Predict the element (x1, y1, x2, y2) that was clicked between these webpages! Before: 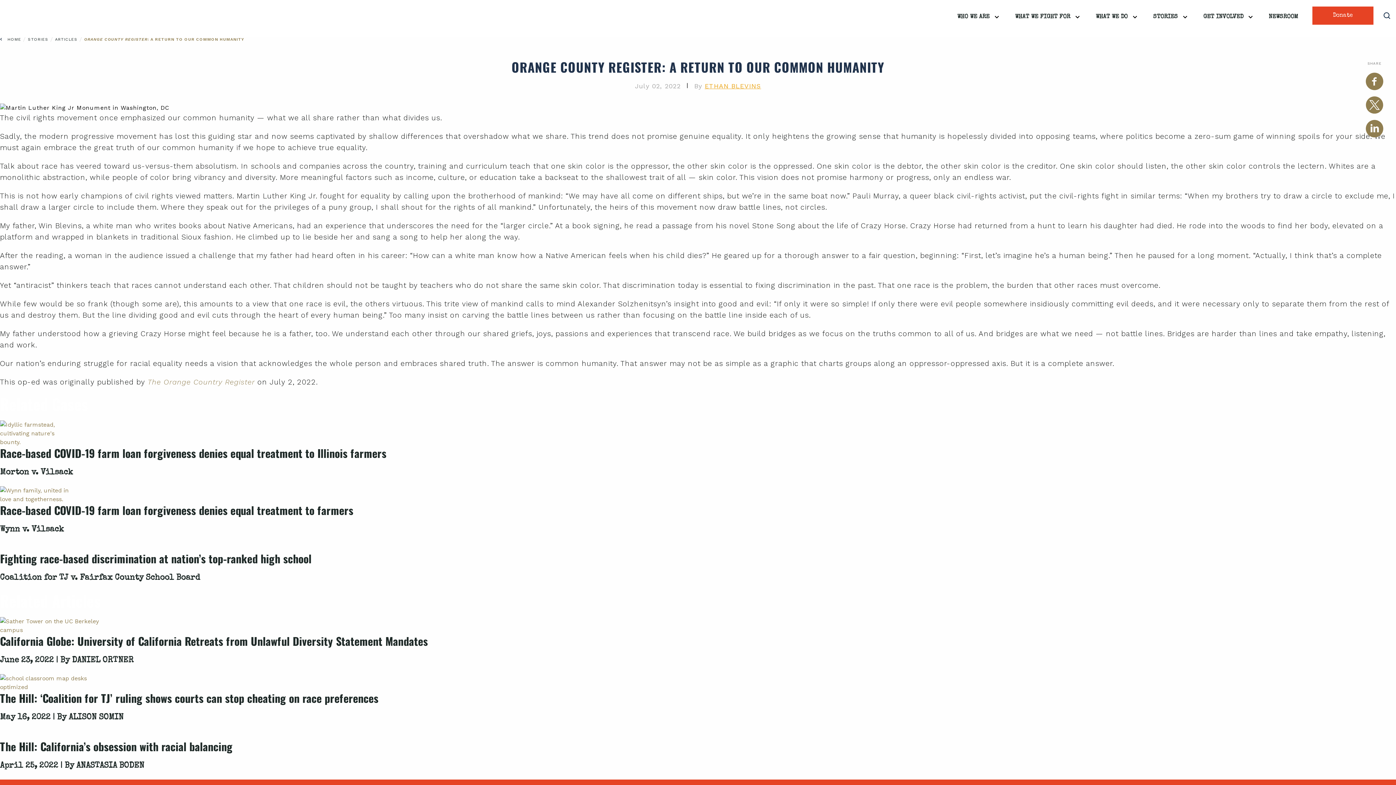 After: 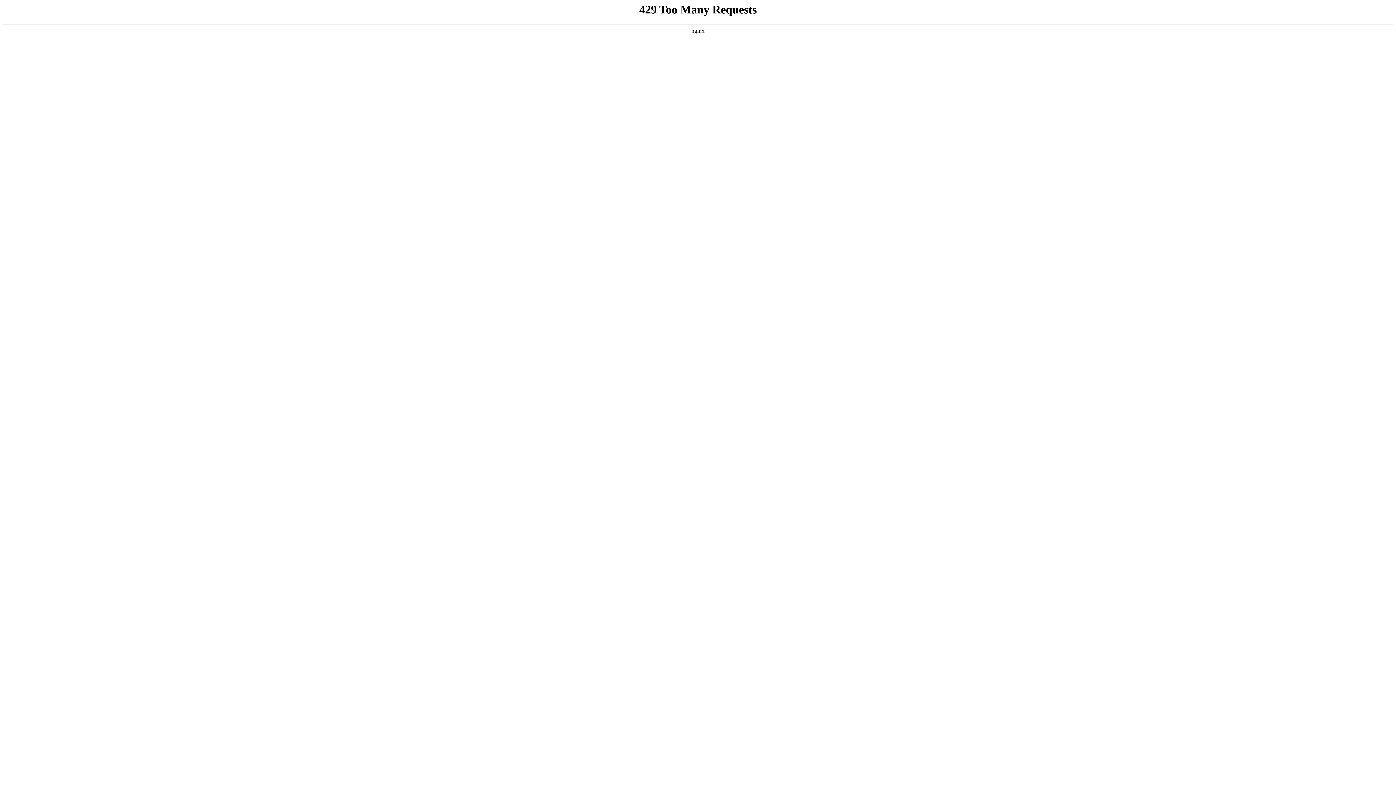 Action: bbox: (0, 679, 1396, 724) label: The Hill: ‘Coalition for TJ’ ruling shows courts can stop cheating on race preferences
May 16, 2022 | By ALISON SOMIN